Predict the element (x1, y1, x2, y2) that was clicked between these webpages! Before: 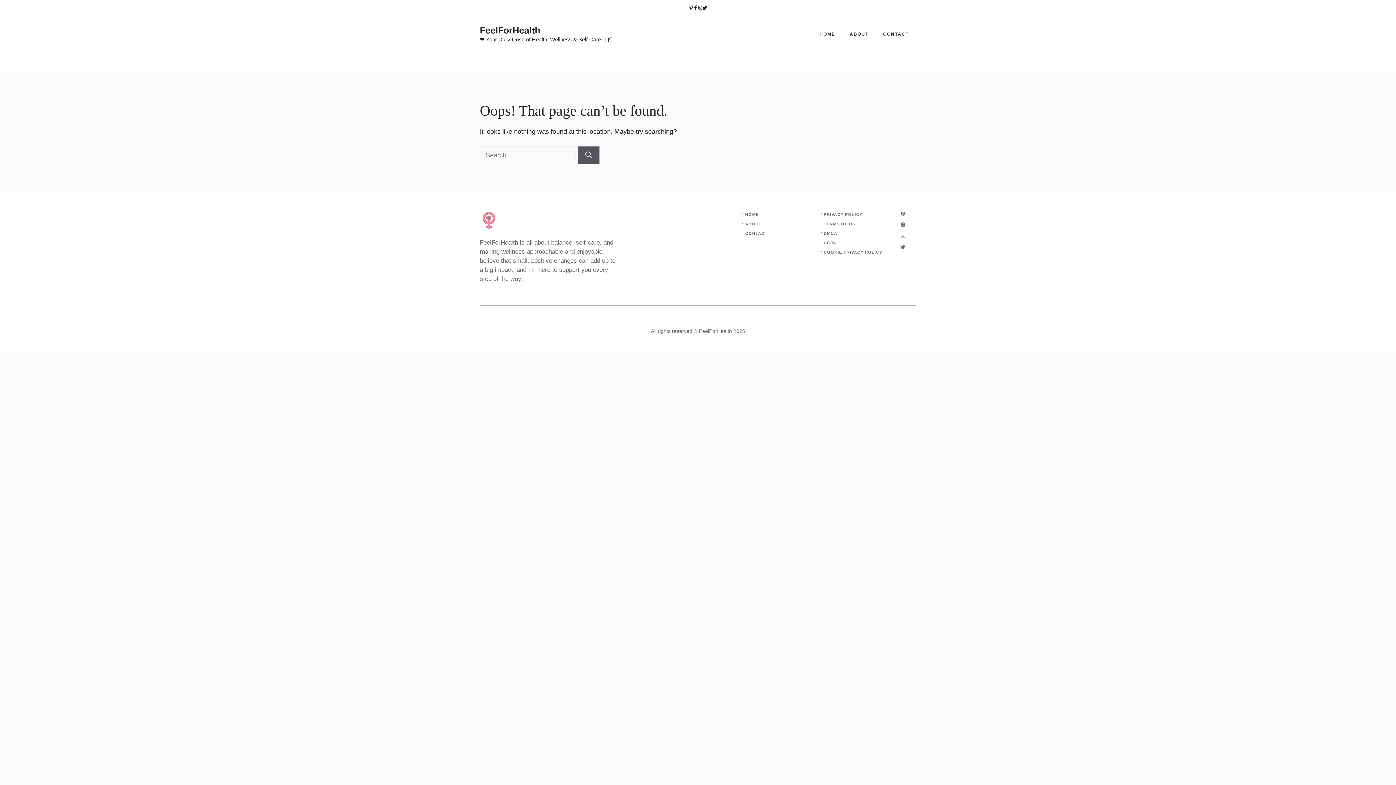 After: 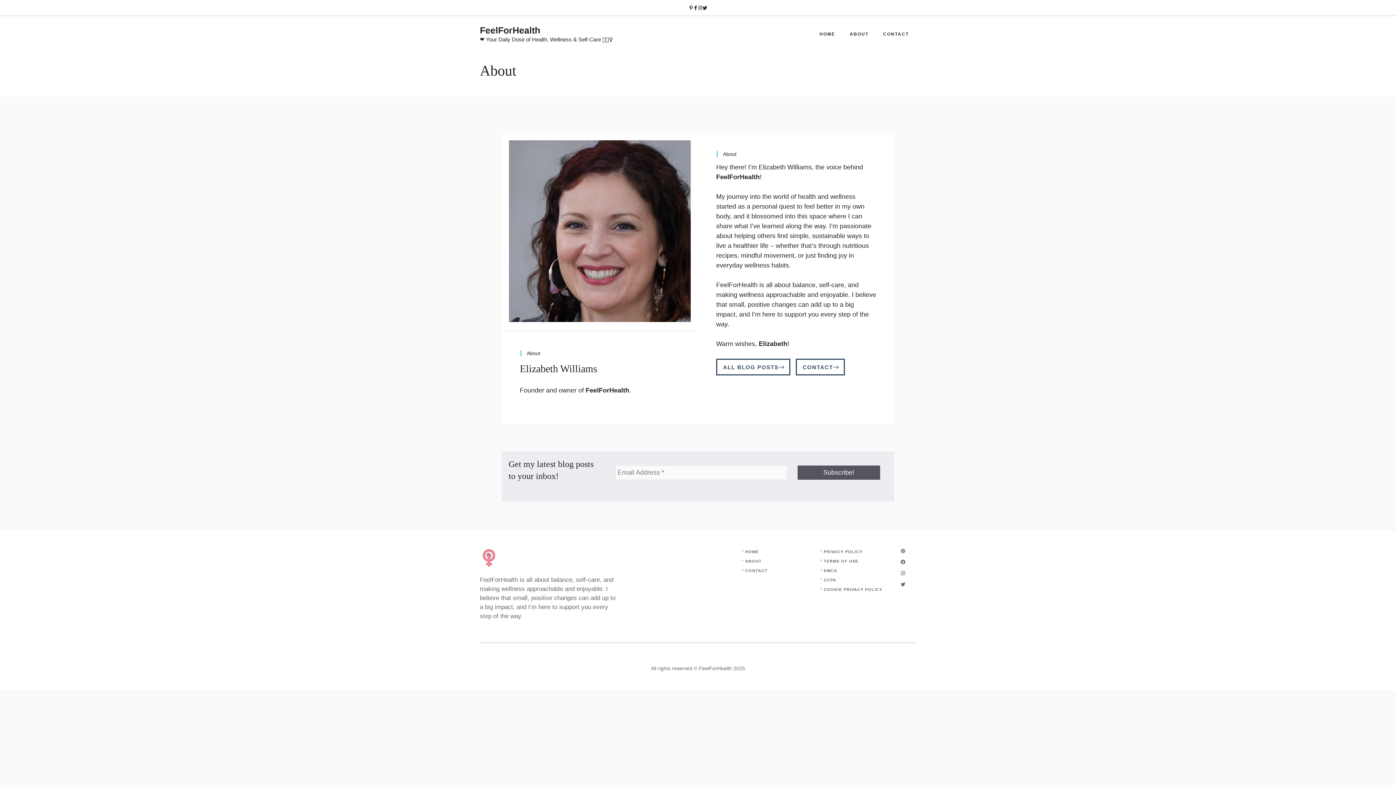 Action: label: ABOUT bbox: (842, 23, 876, 44)